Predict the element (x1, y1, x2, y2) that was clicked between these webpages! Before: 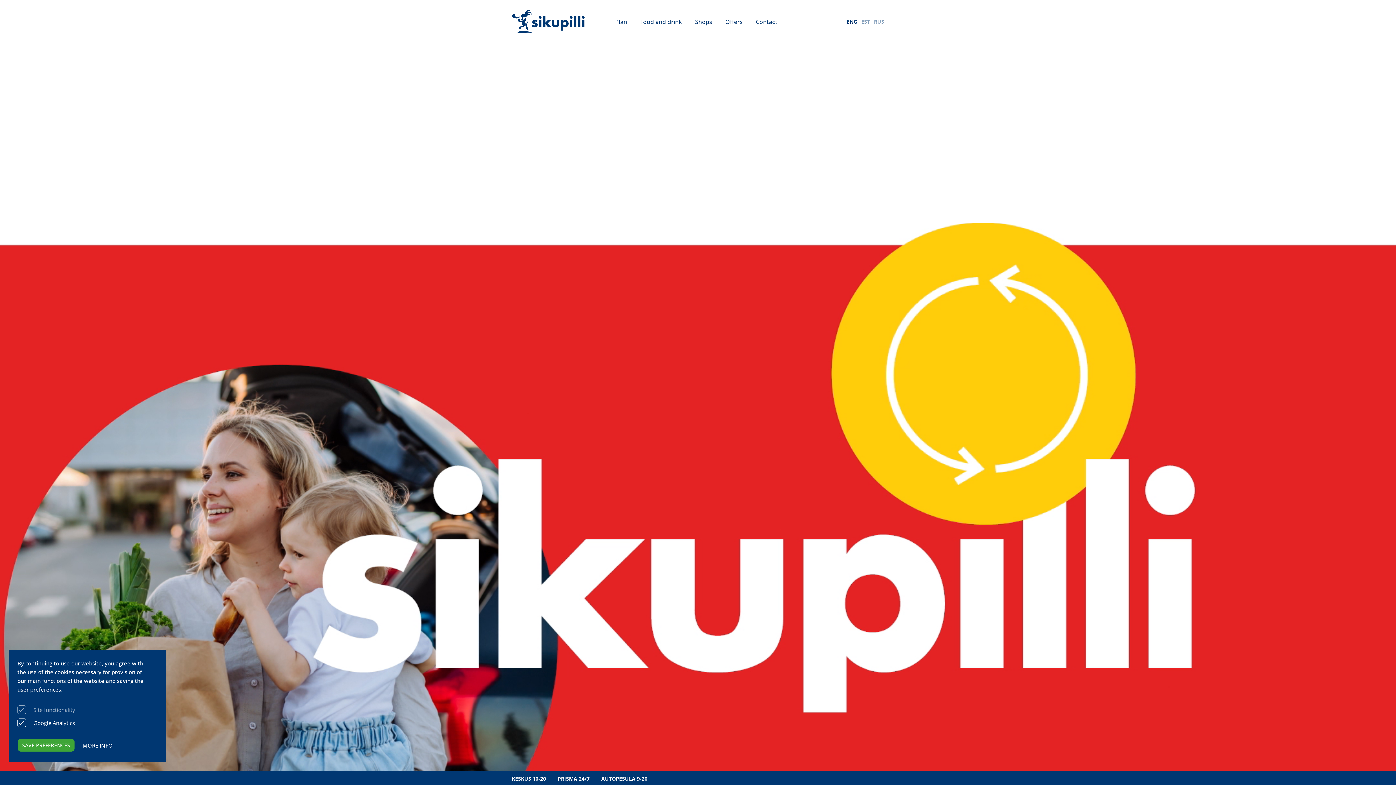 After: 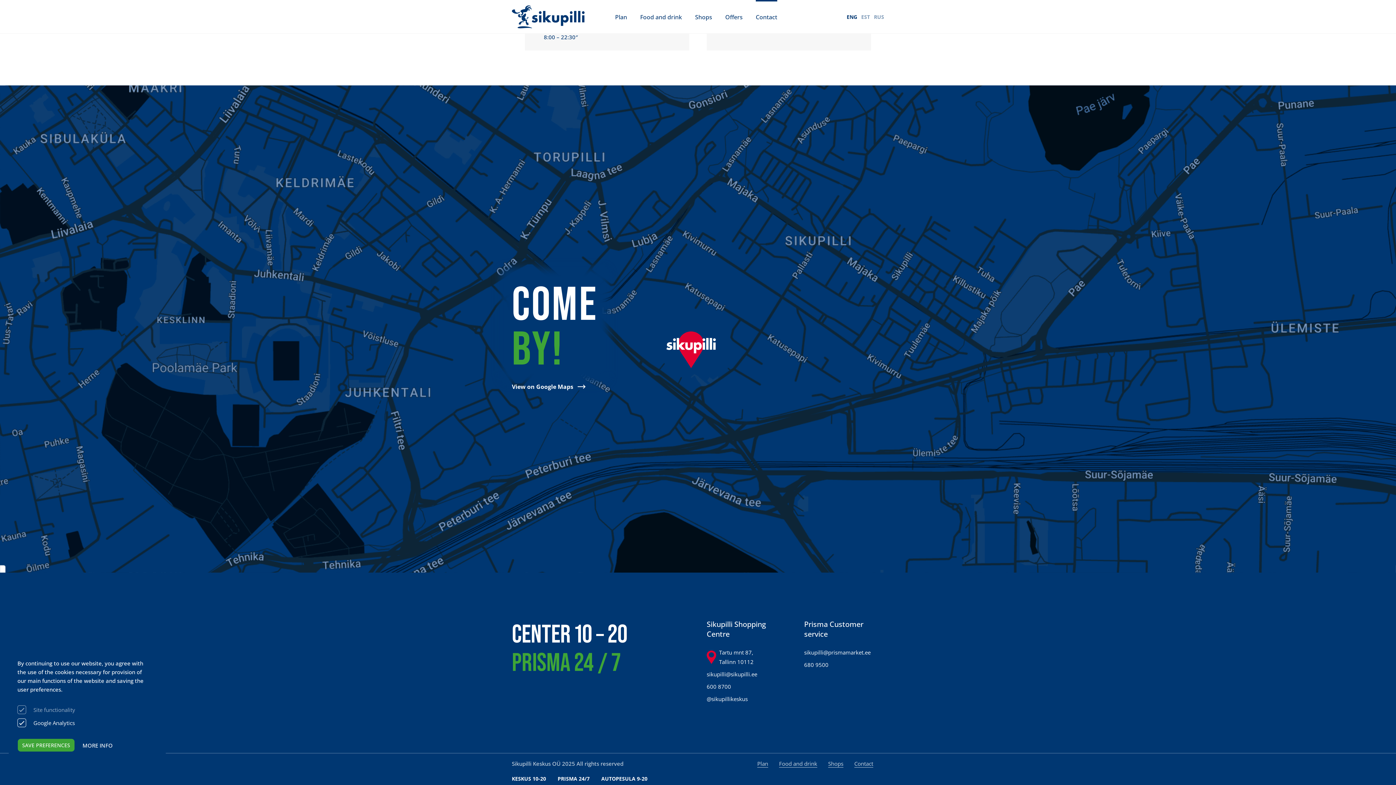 Action: label: Contact bbox: (756, 0, 777, 43)